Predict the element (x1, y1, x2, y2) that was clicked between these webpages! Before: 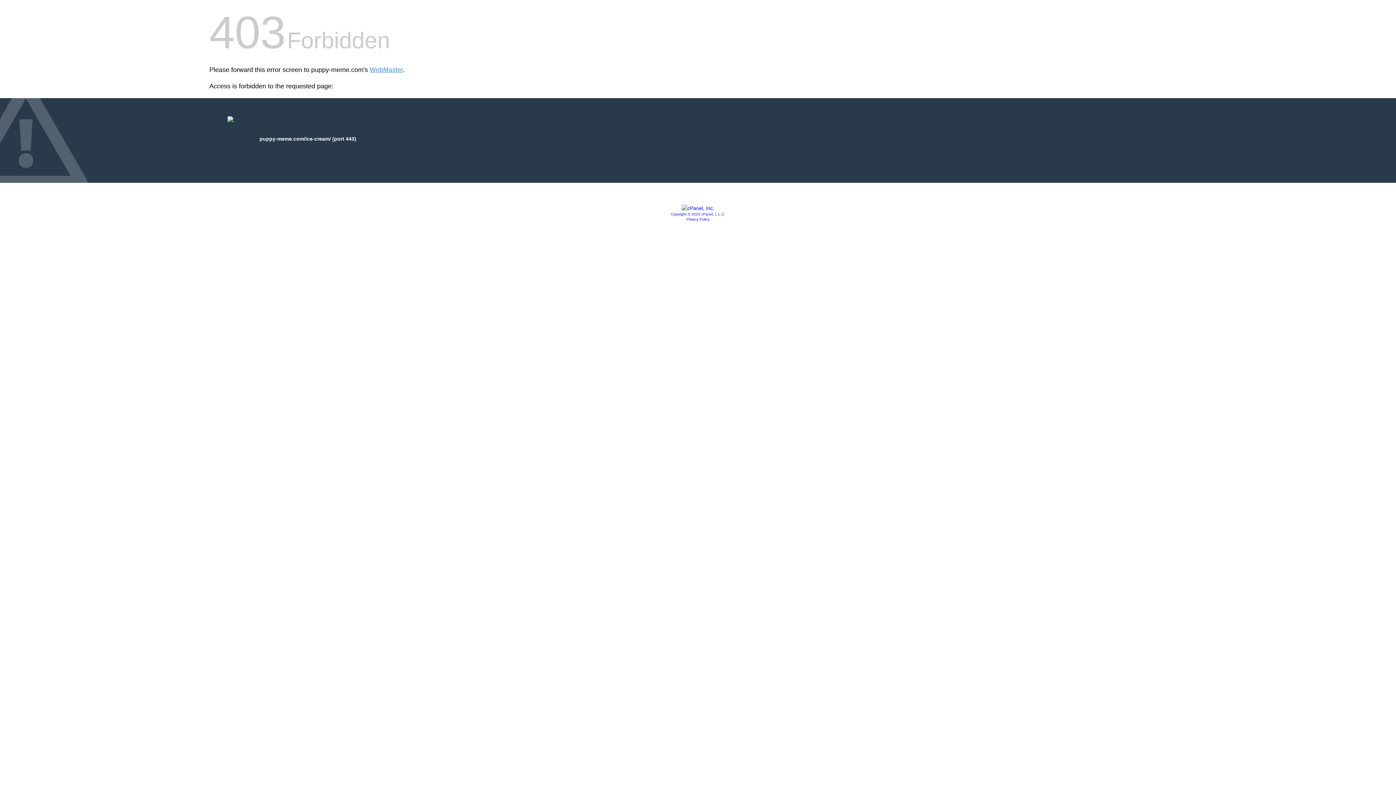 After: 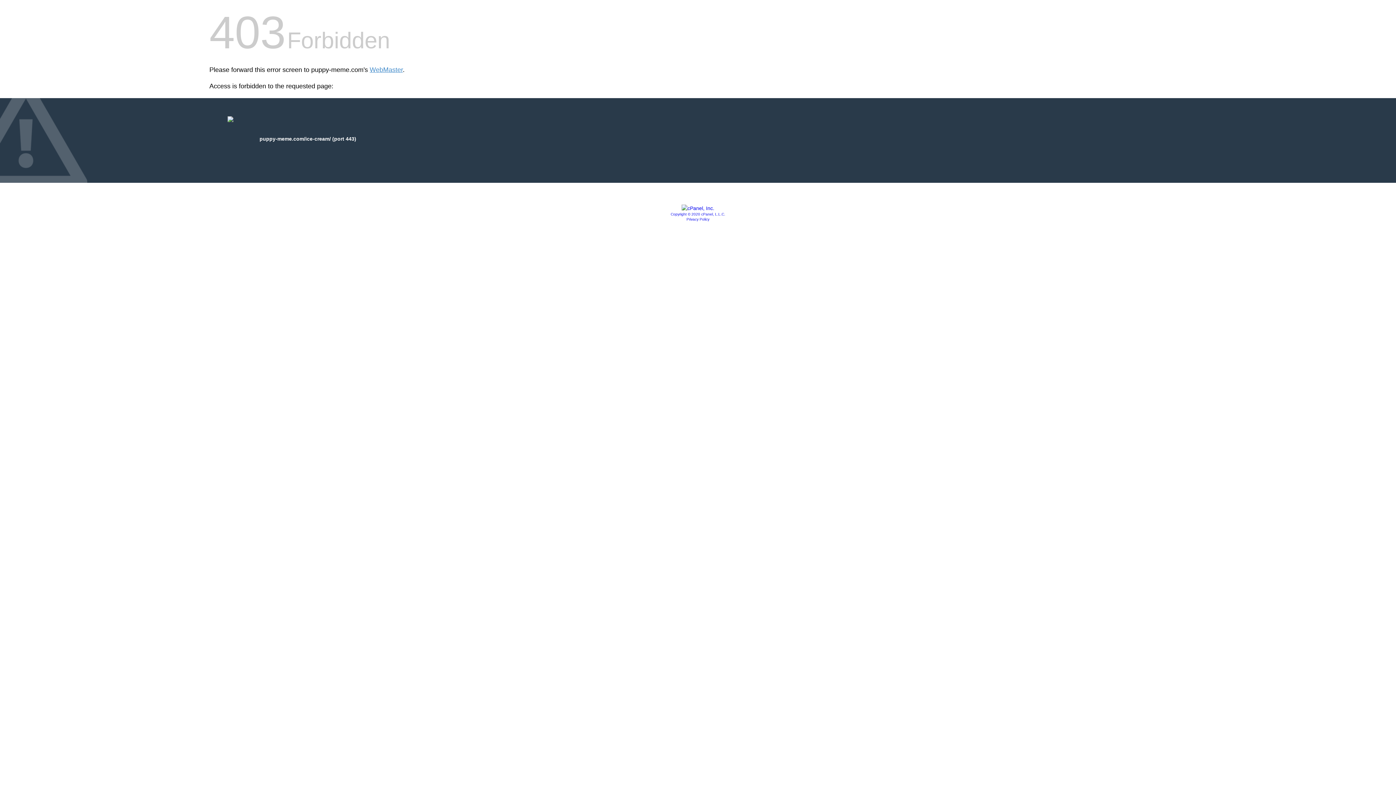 Action: label: Privacy Policy bbox: (686, 217, 709, 221)